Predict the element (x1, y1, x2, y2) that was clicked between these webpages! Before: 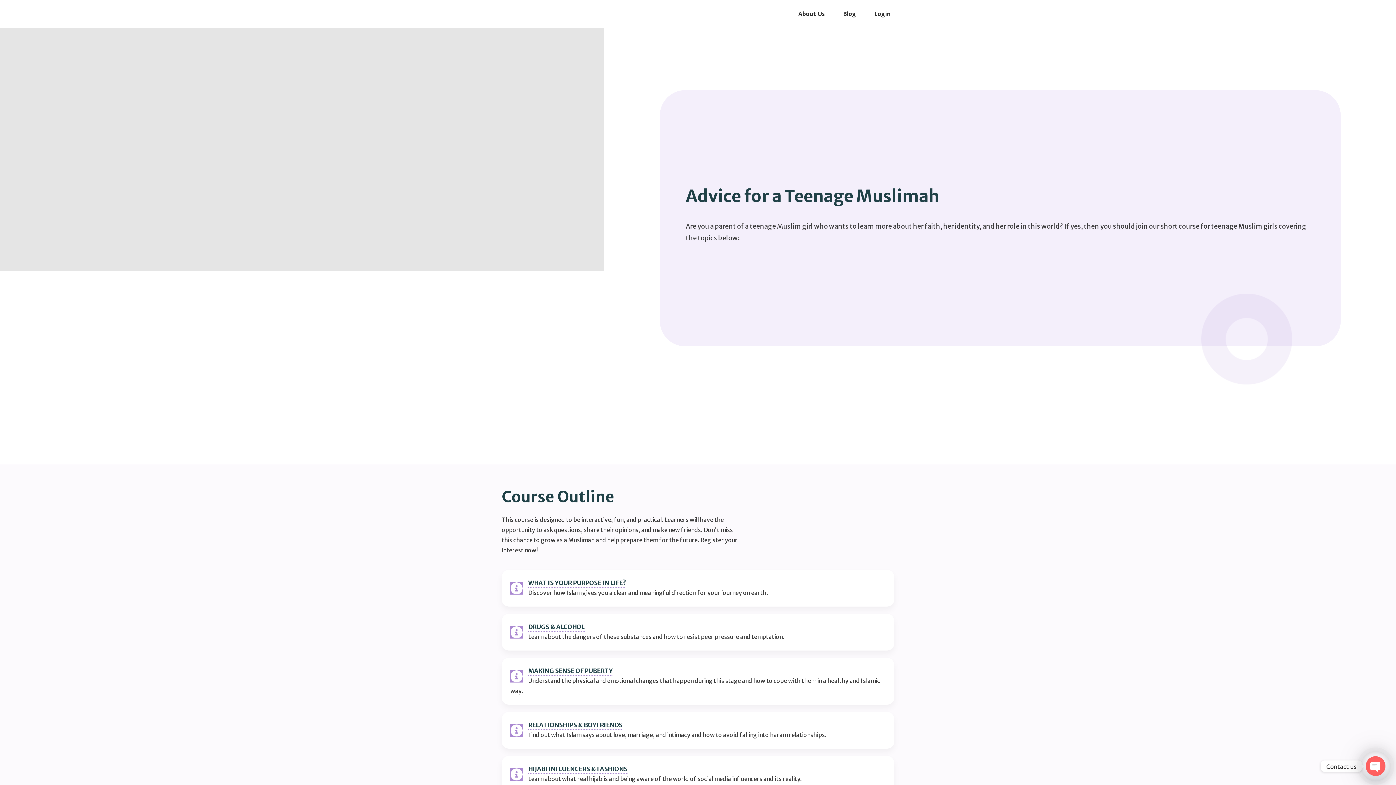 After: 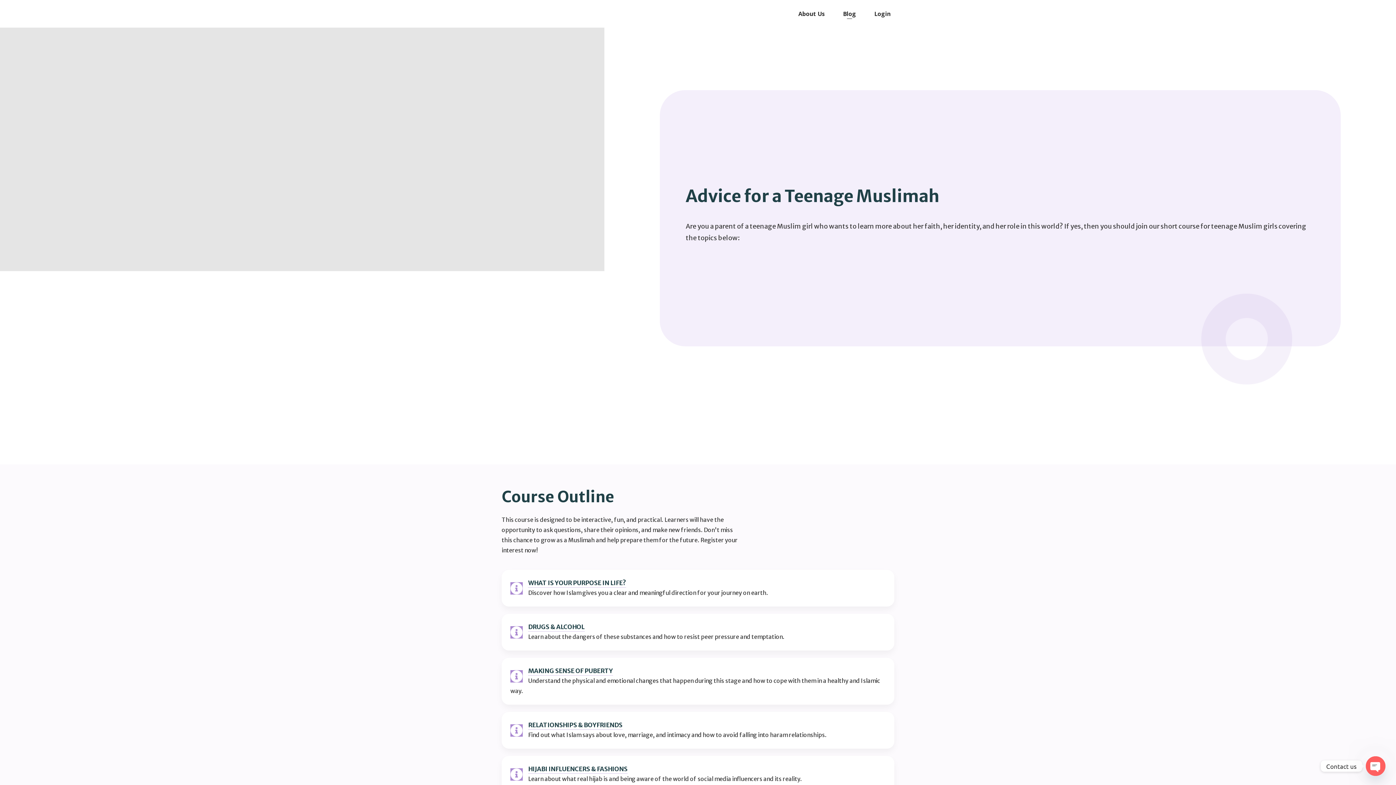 Action: bbox: (843, 8, 856, 19) label: Blog